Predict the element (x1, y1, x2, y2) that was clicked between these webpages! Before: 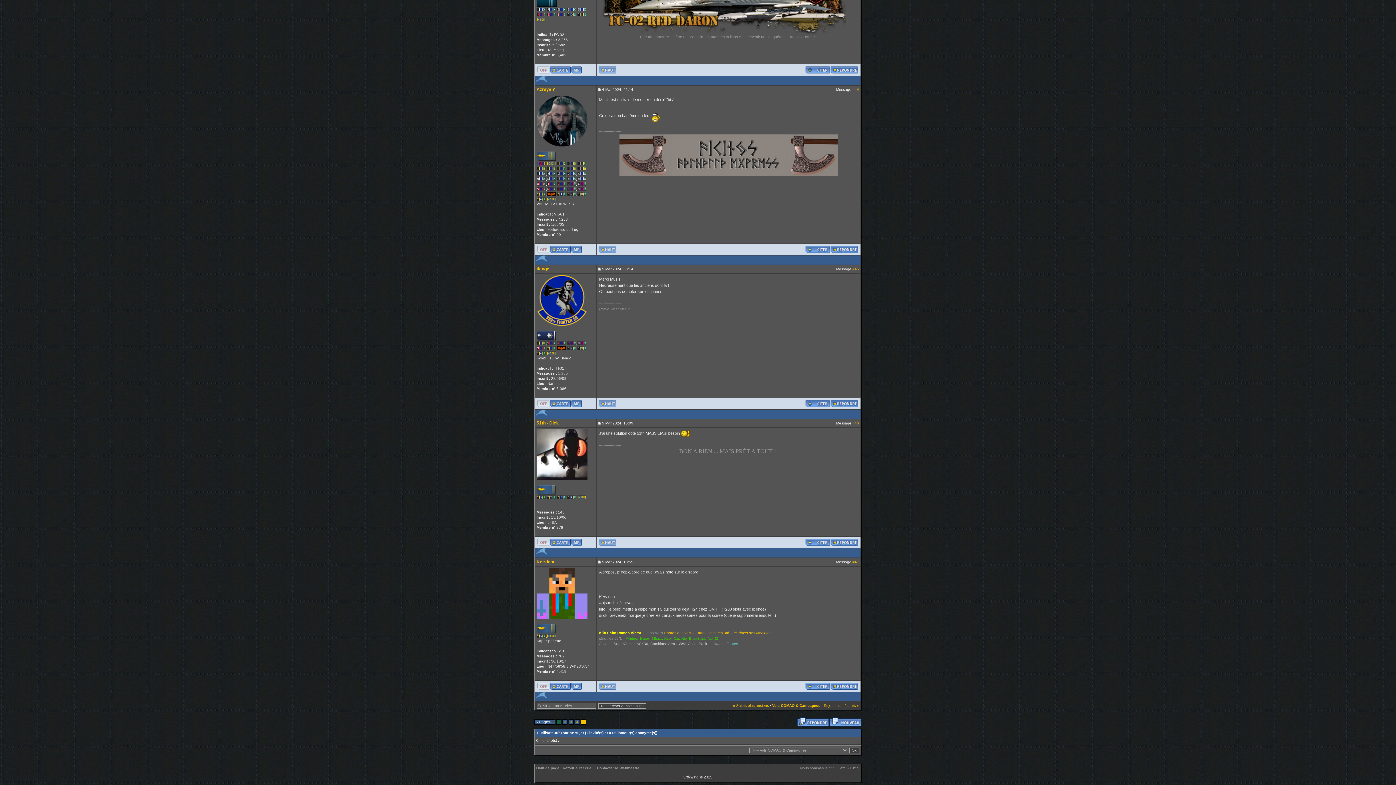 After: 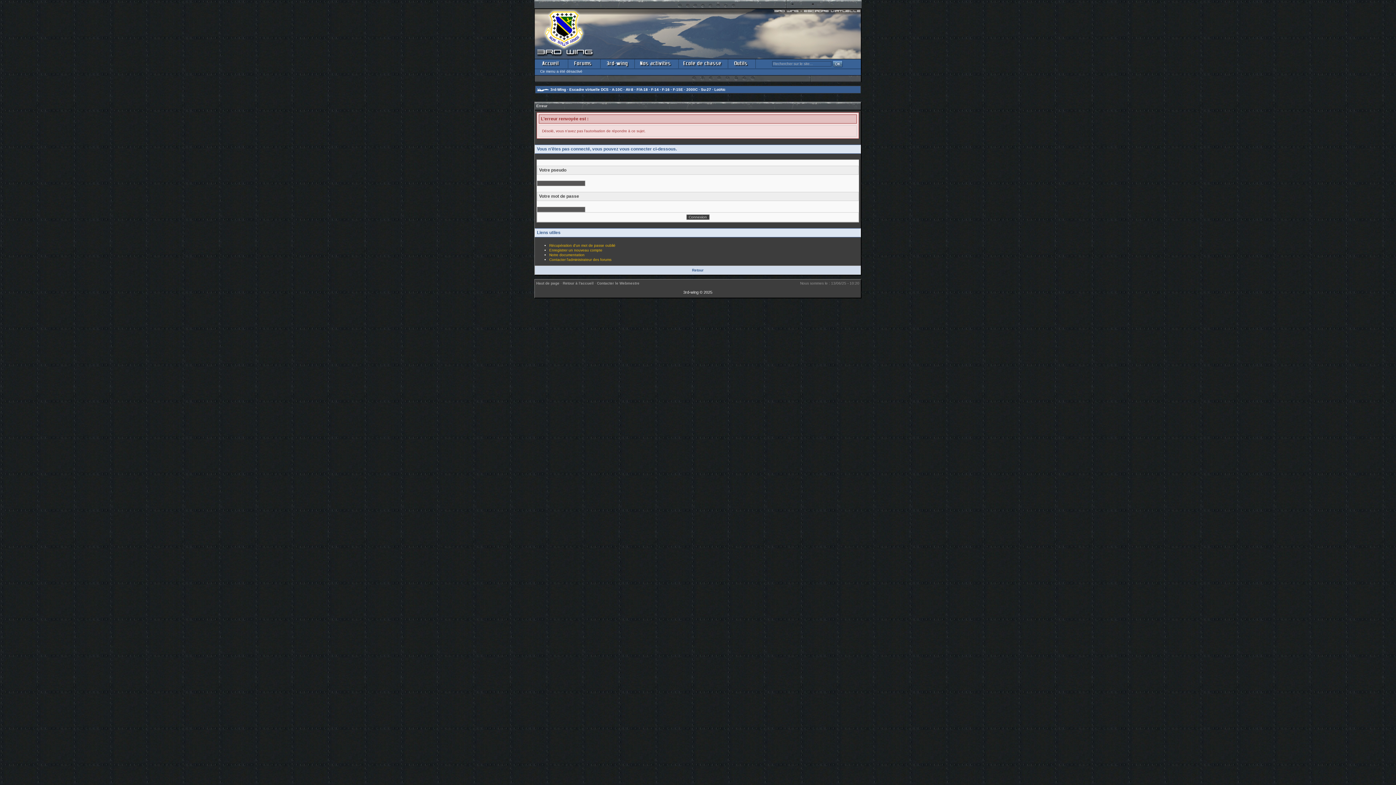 Action: bbox: (830, 684, 858, 688)